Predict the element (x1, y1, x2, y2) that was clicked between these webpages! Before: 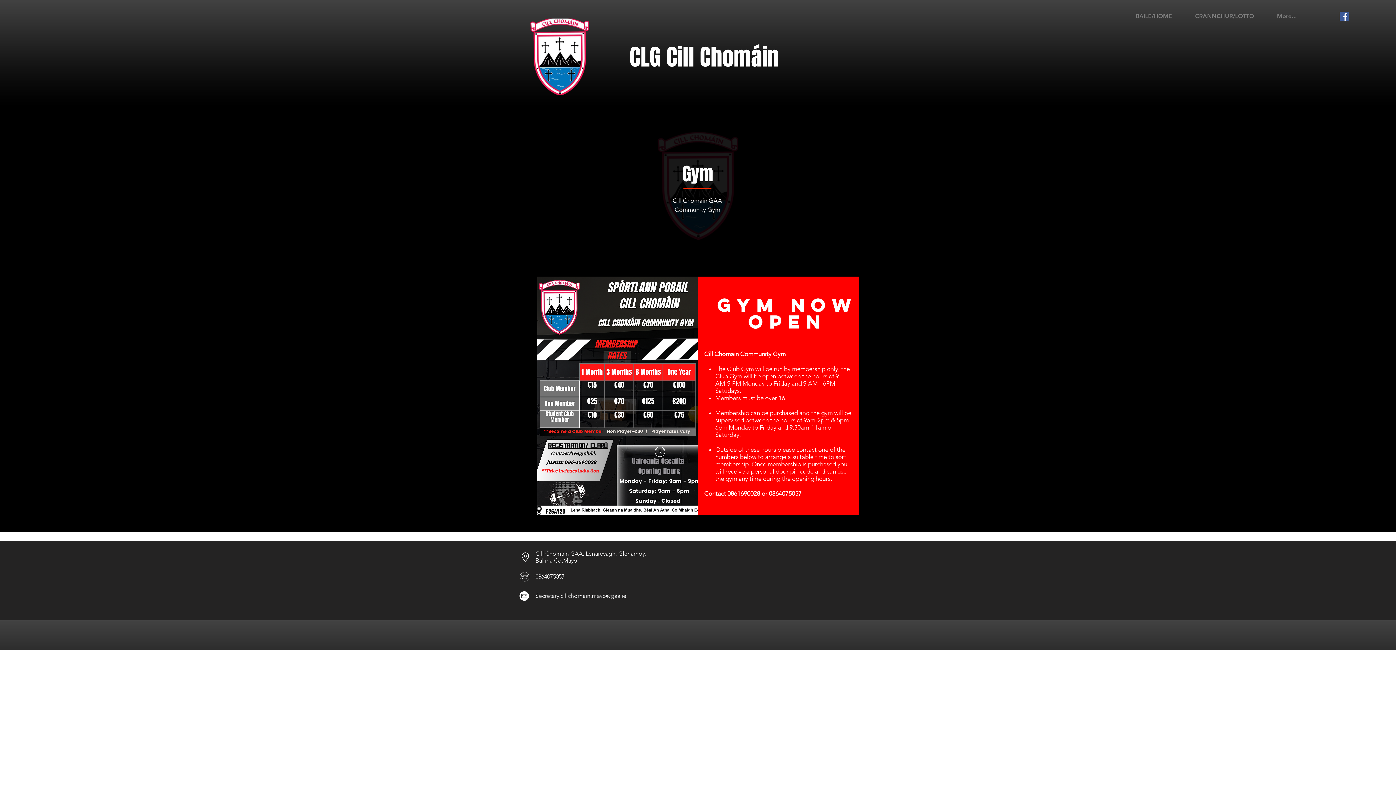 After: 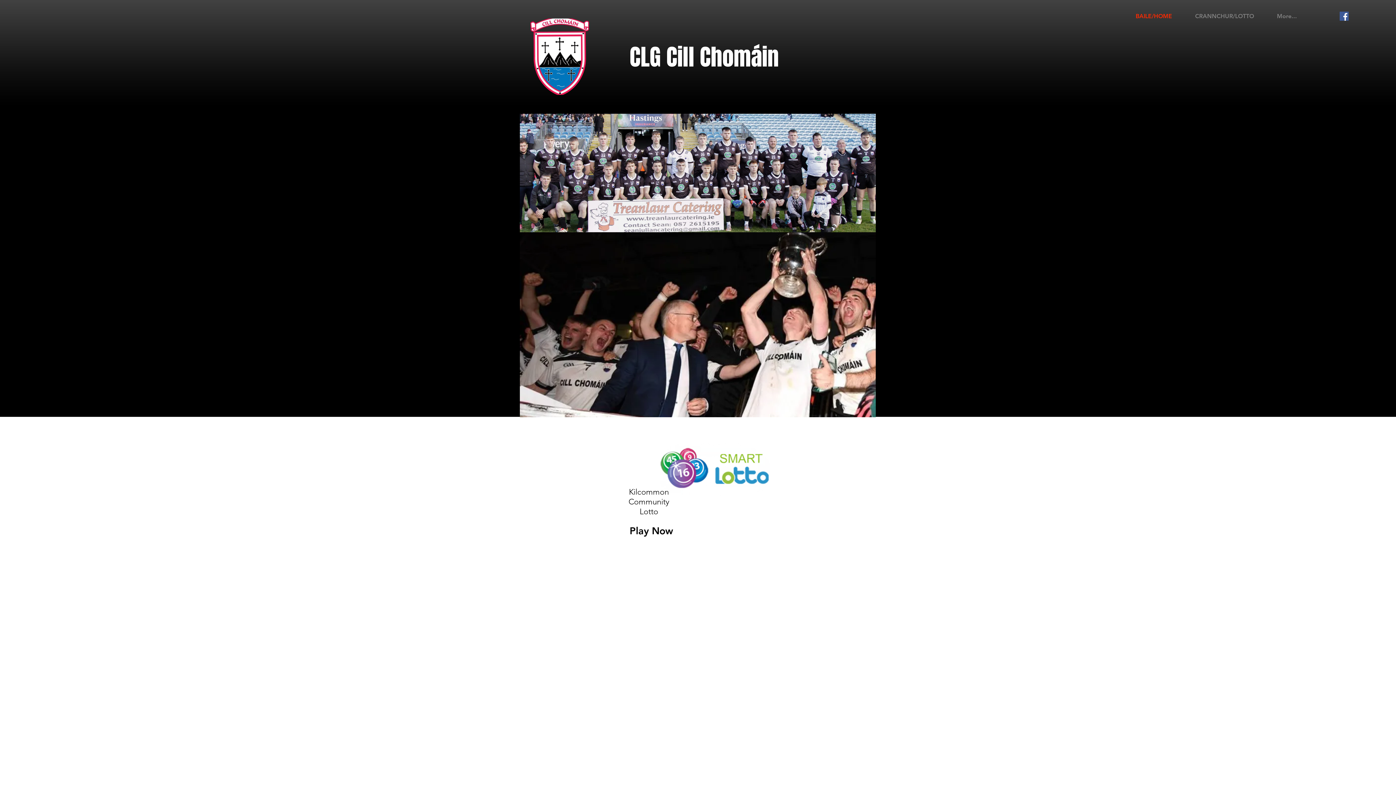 Action: bbox: (1124, 12, 1184, 20) label: BAILE/HOME